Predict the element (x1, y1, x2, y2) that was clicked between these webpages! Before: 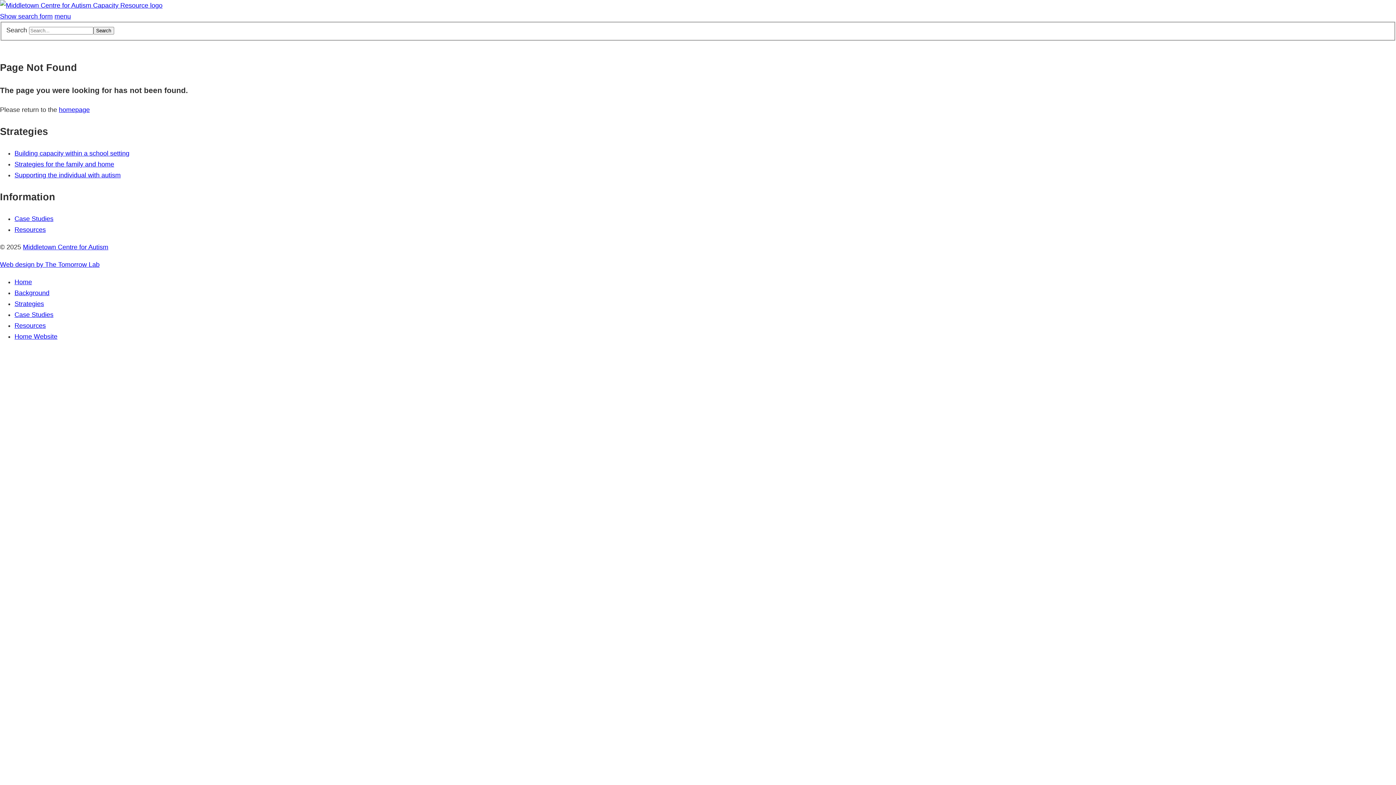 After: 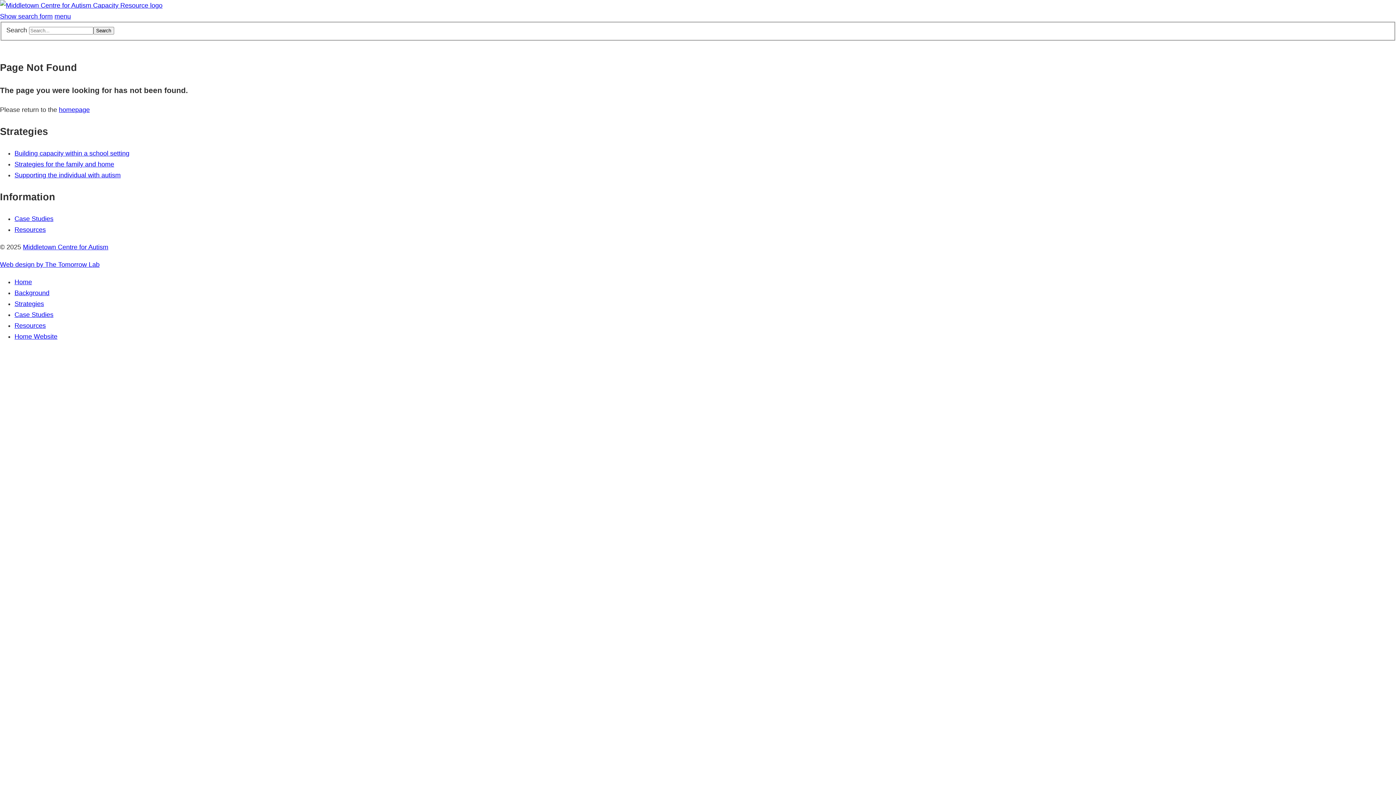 Action: bbox: (0, 12, 52, 20) label: Show search form